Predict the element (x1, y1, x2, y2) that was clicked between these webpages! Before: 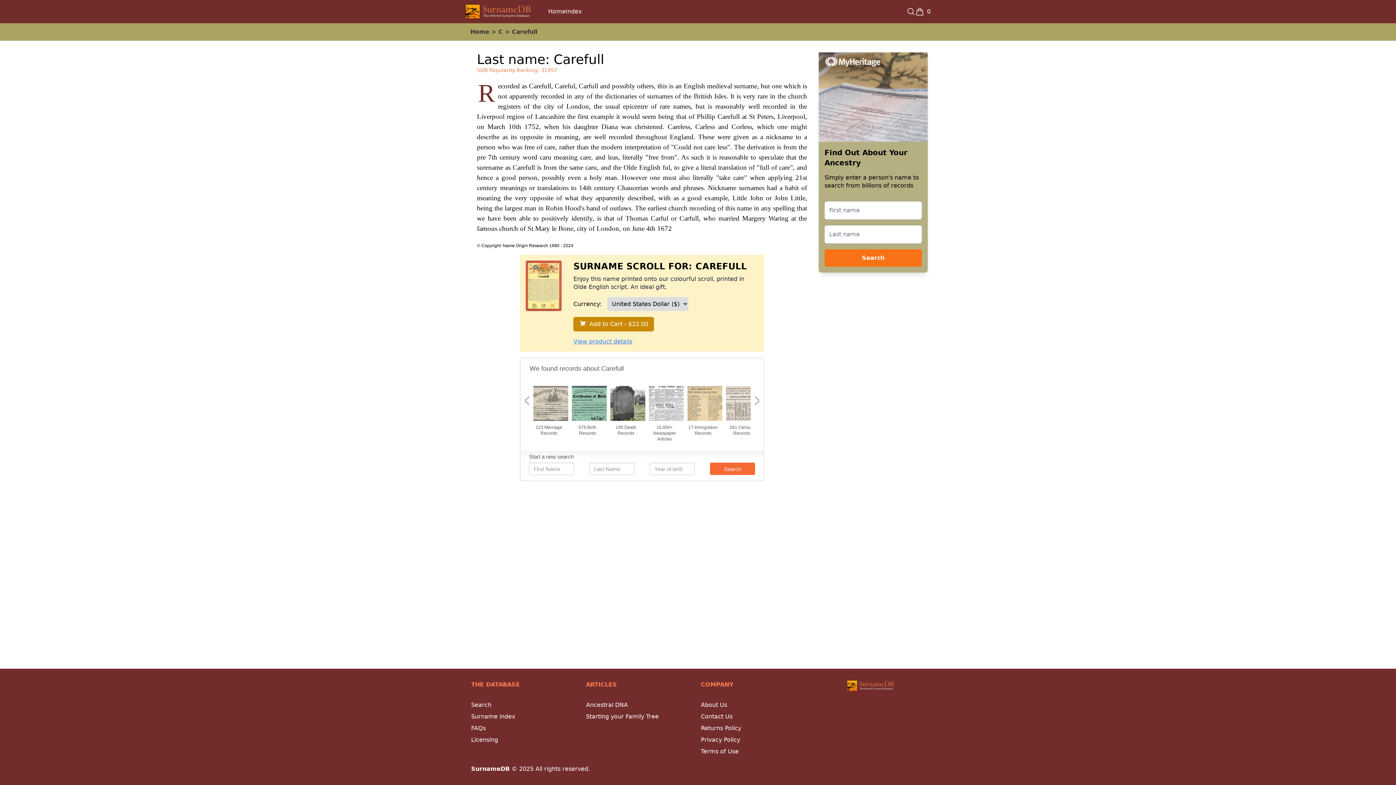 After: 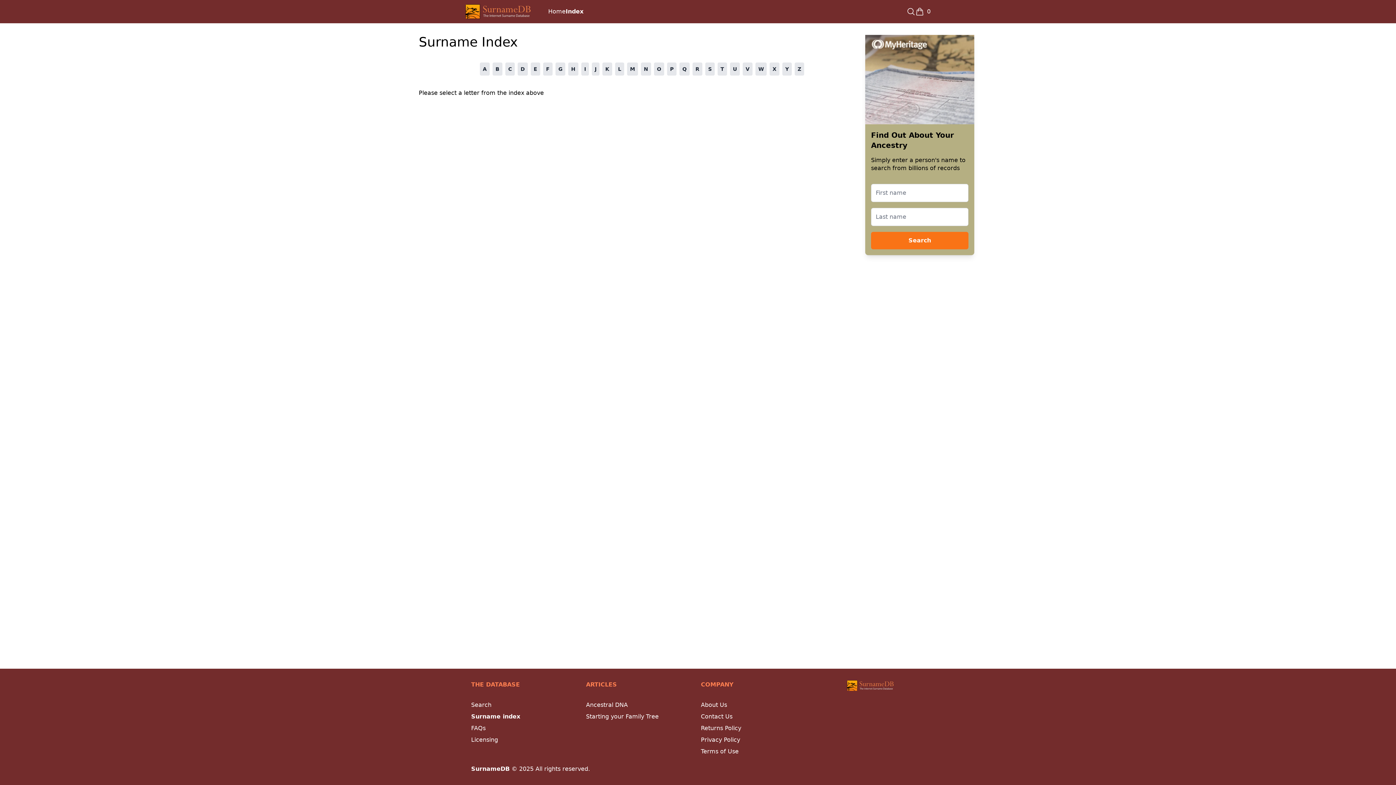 Action: label: Surname index bbox: (471, 713, 515, 720)